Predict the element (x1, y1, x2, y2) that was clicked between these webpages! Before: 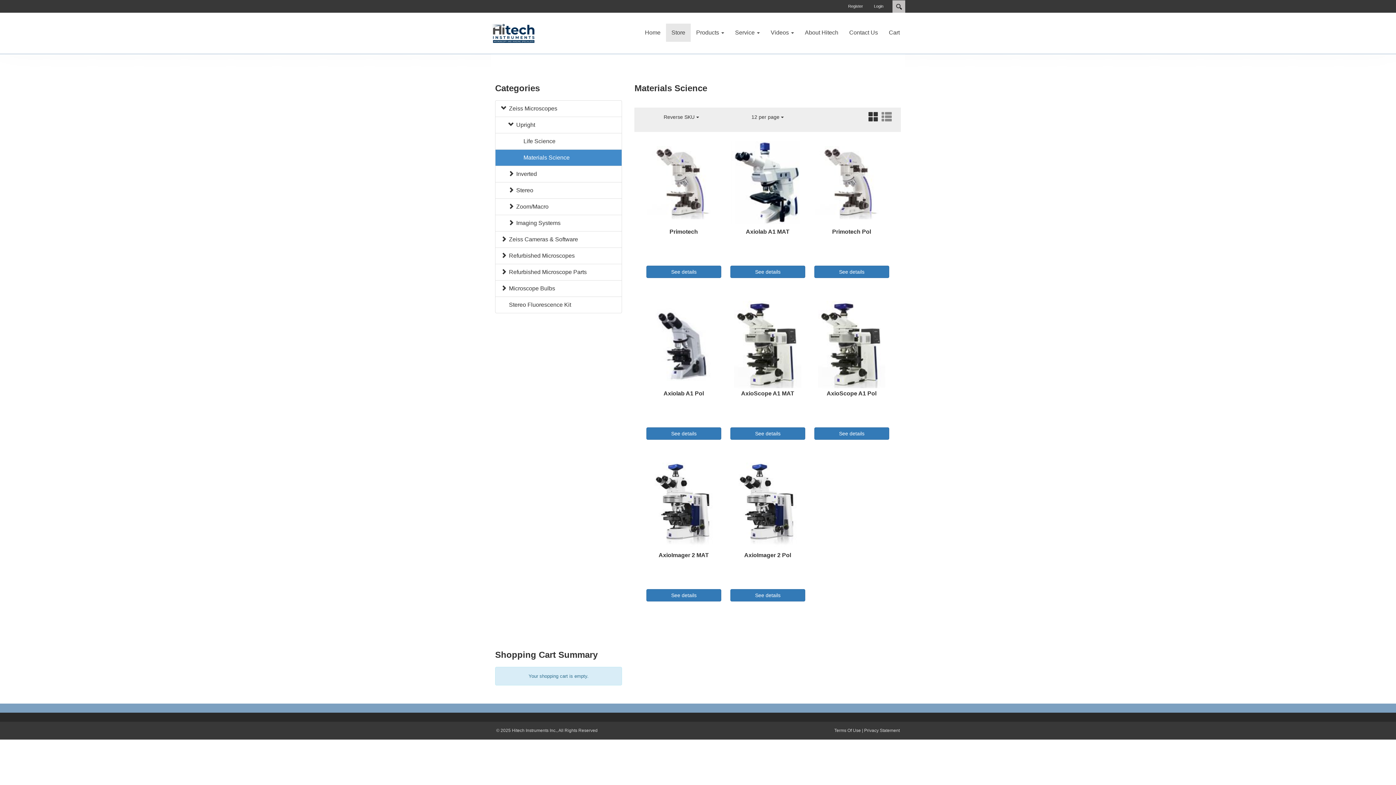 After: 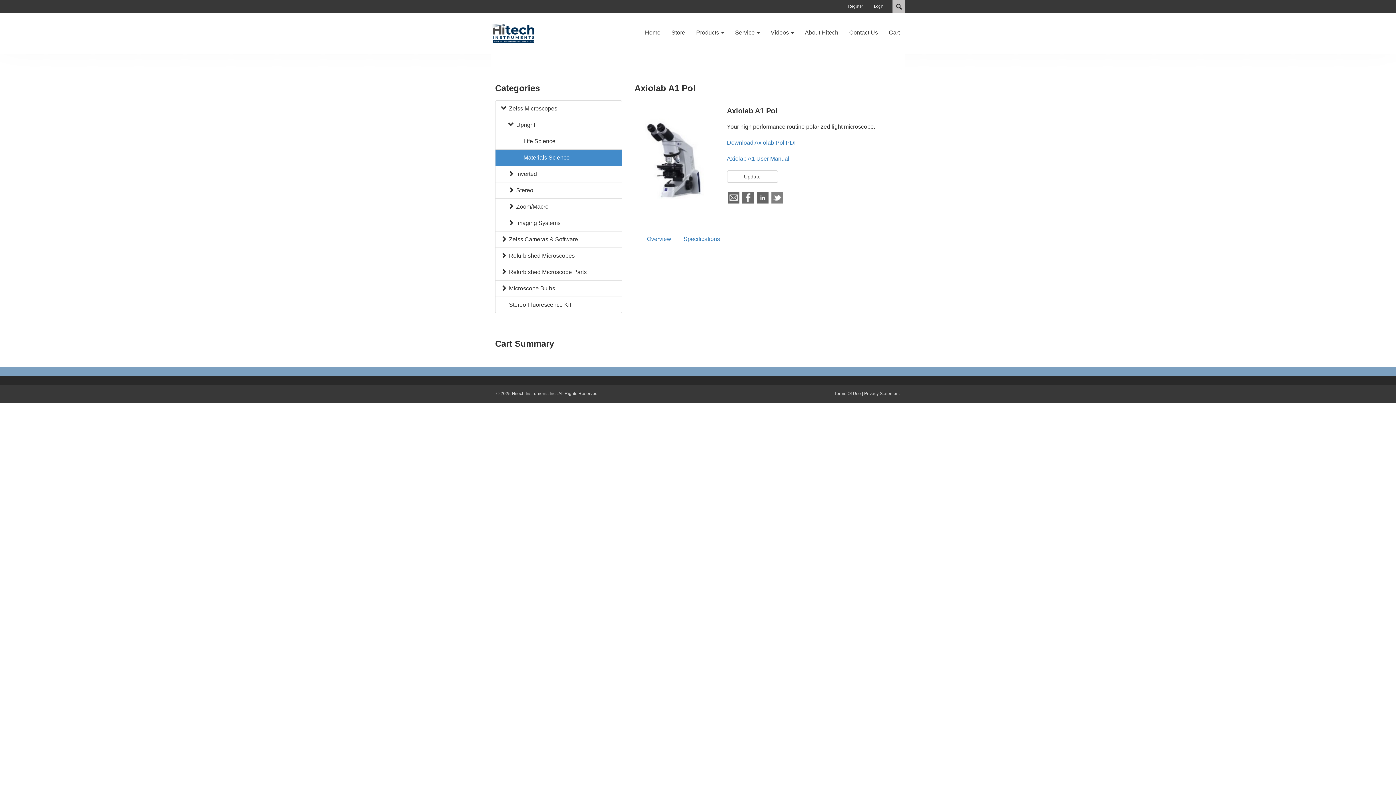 Action: bbox: (663, 390, 704, 396) label: Axiolab A1 Pol